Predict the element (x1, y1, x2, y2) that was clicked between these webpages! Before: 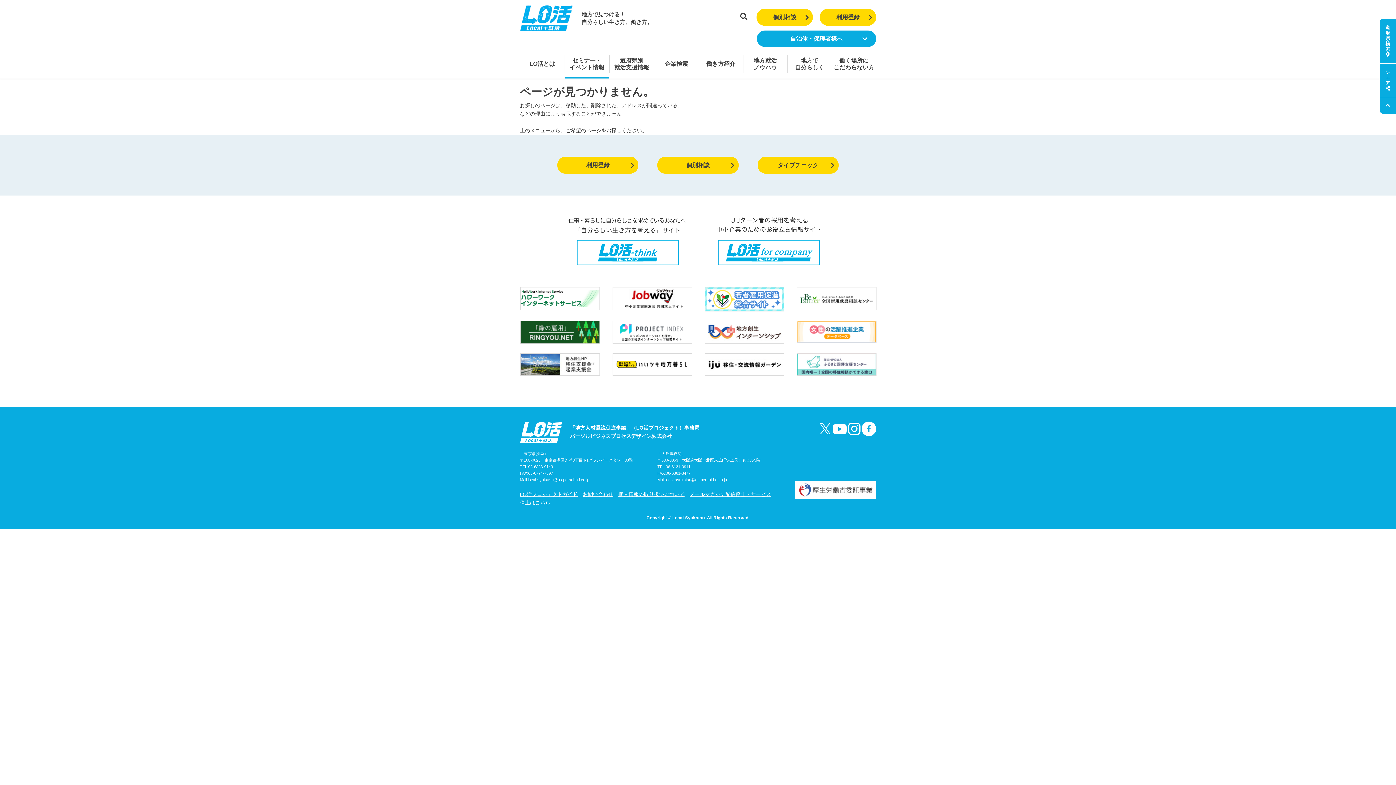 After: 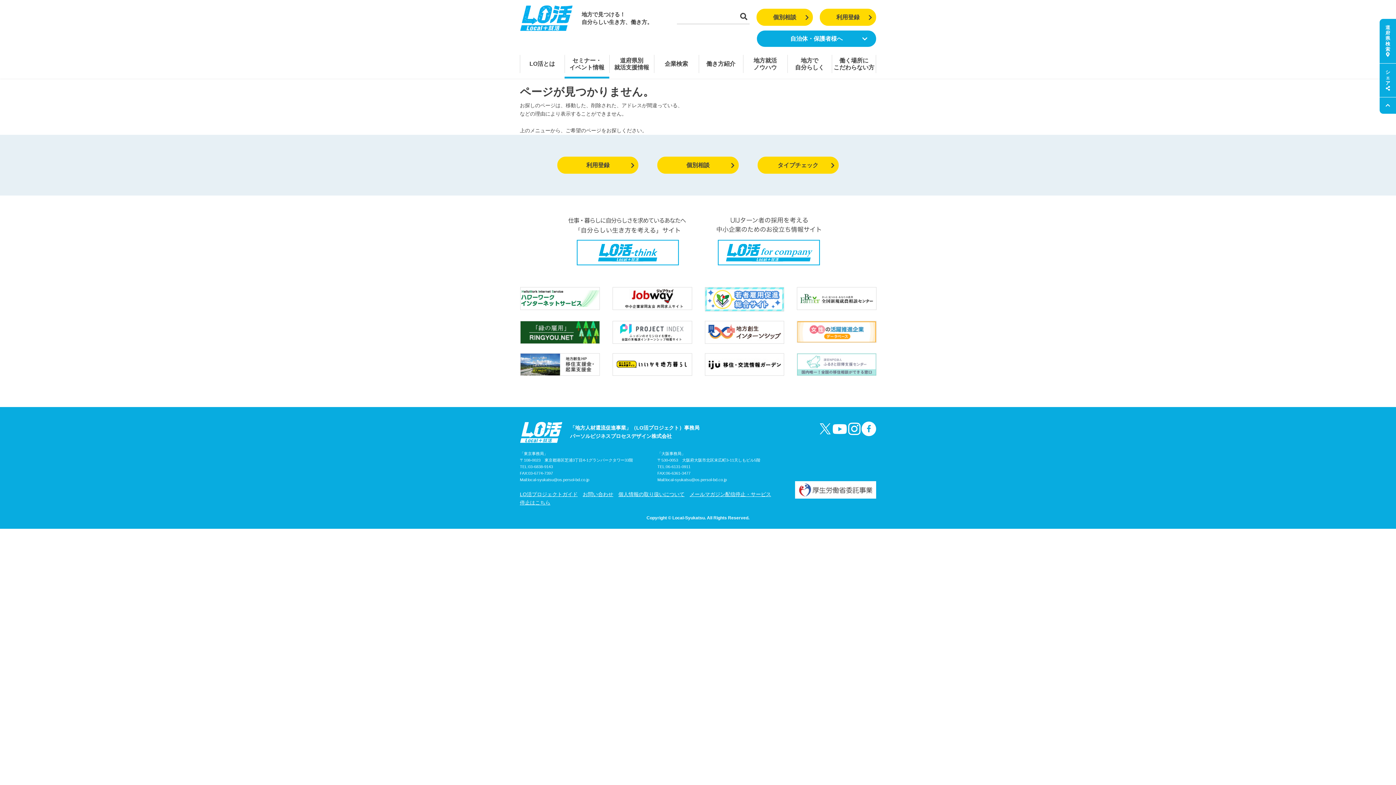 Action: bbox: (797, 353, 876, 375)